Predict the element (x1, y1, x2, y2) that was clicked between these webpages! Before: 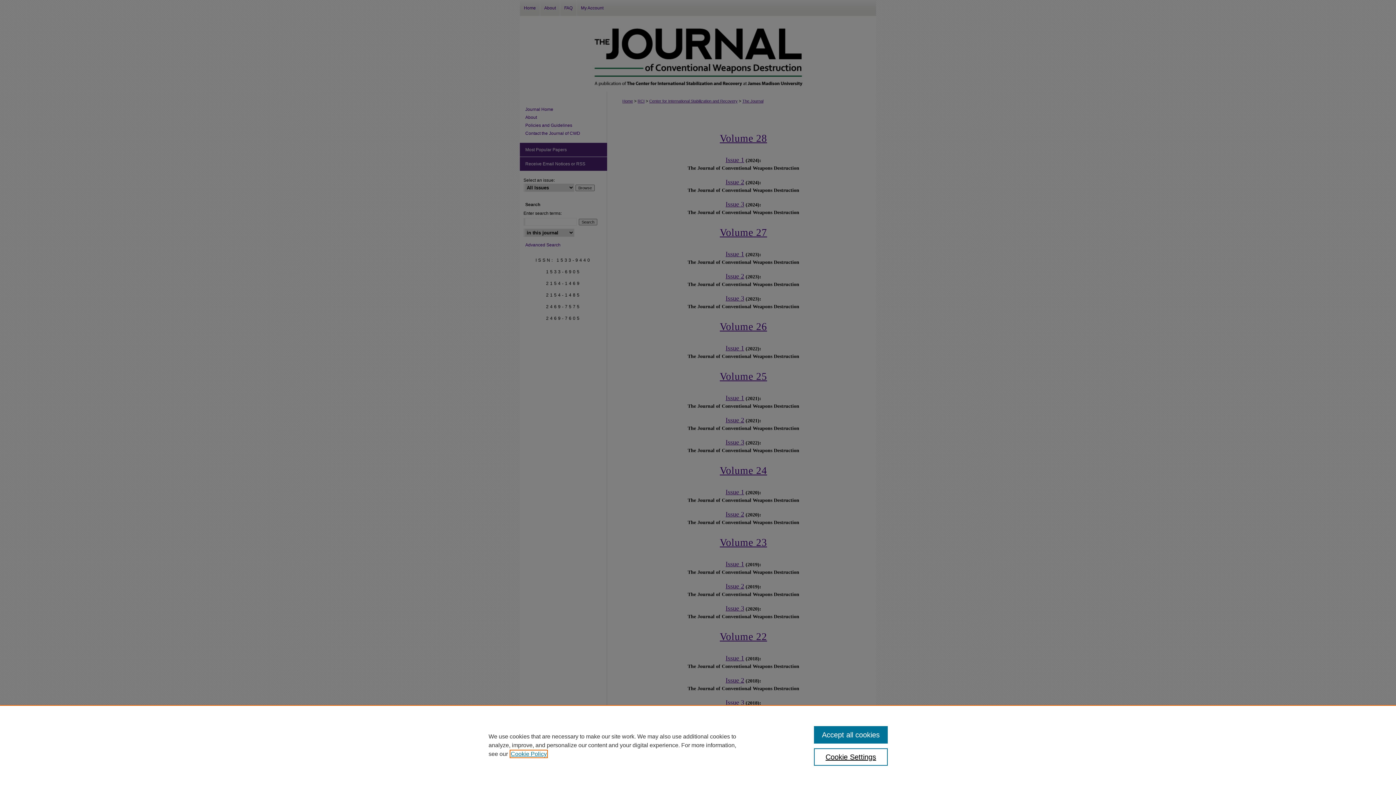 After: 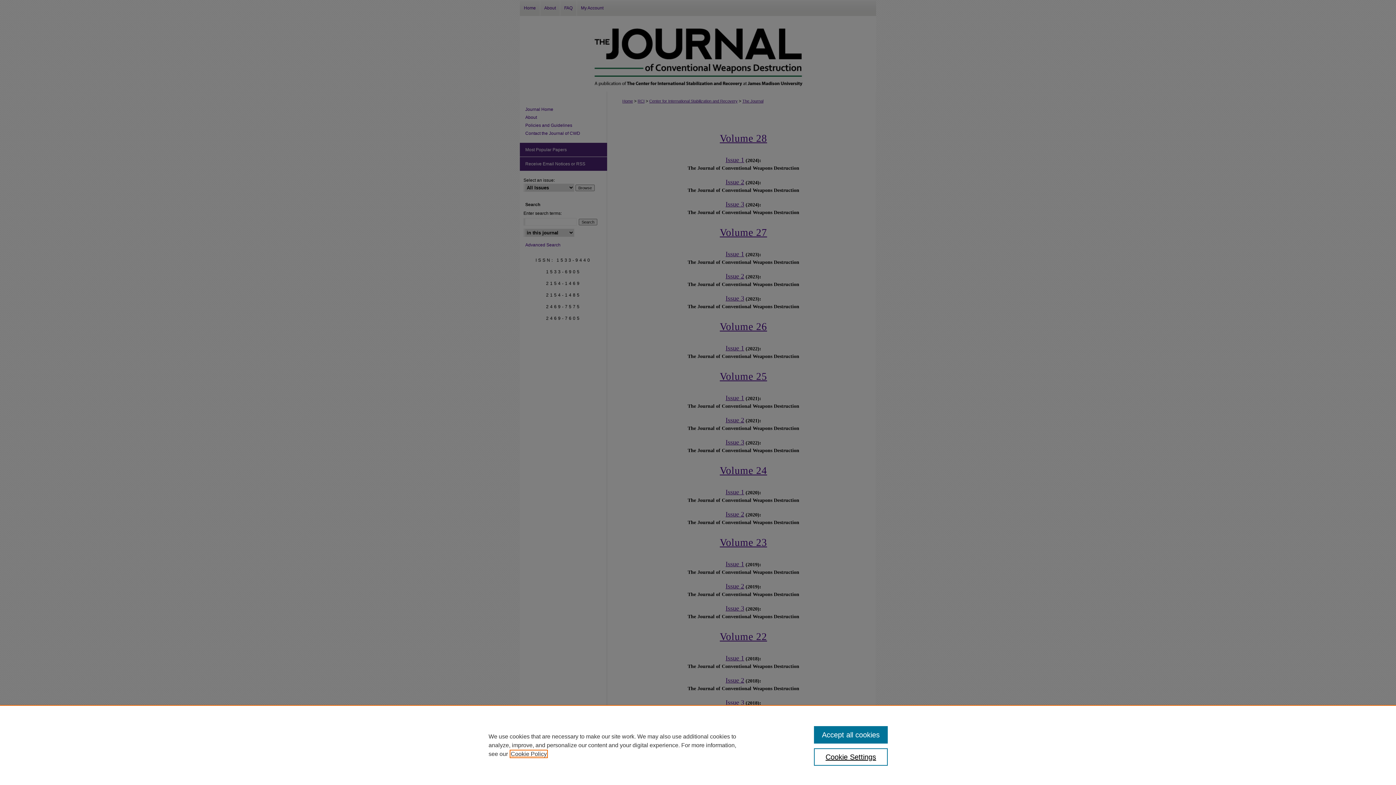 Action: label: , opens in a new tab bbox: (510, 751, 546, 757)